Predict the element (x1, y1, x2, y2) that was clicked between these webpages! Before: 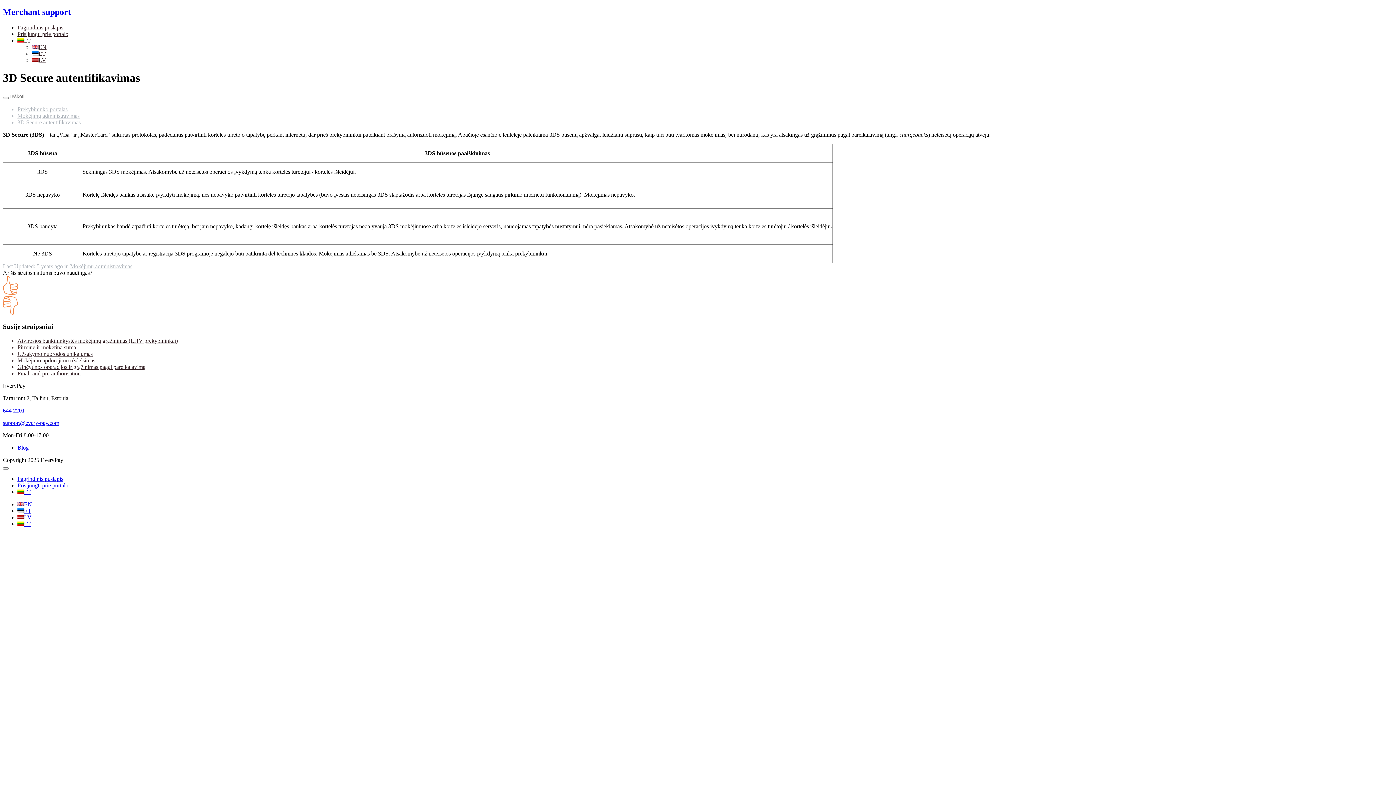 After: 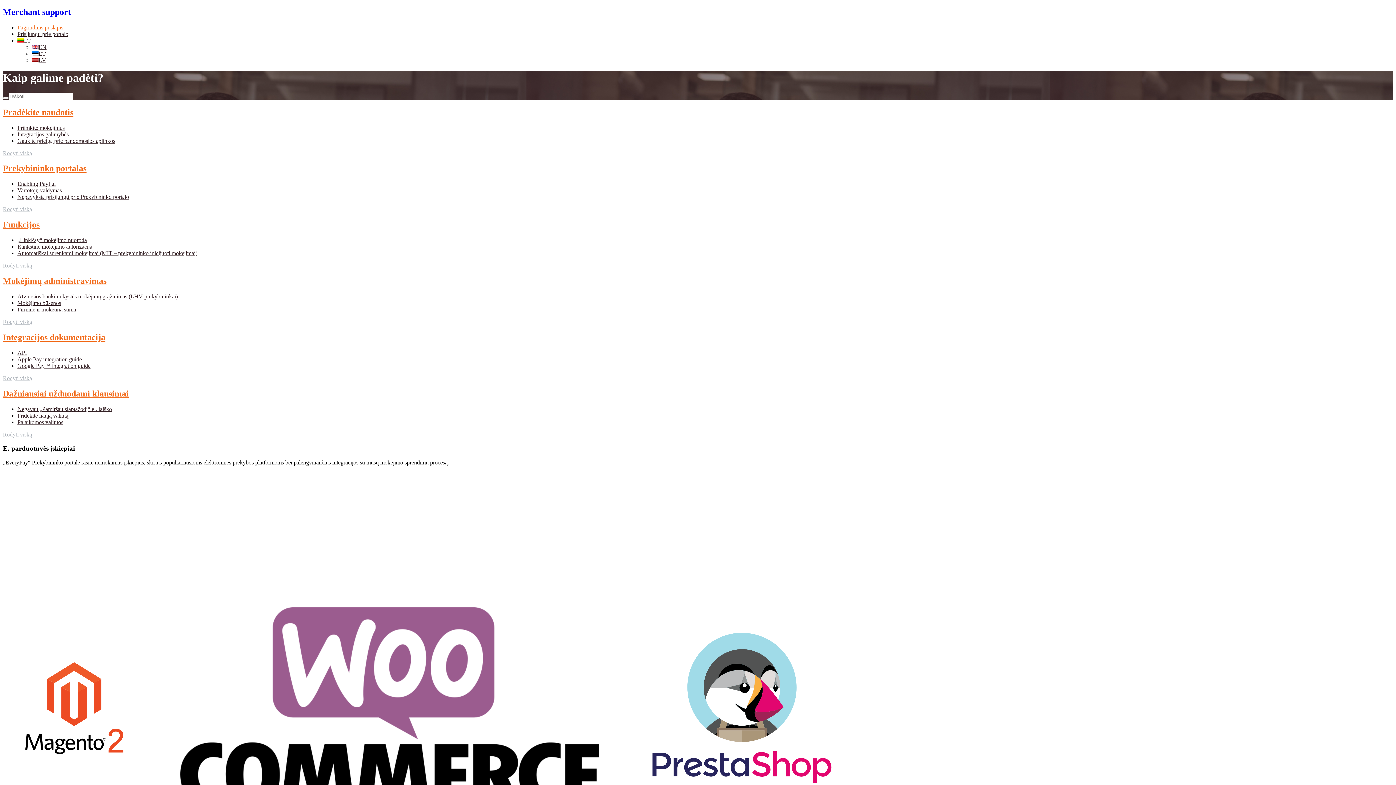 Action: label: Merchant support bbox: (2, 7, 70, 16)